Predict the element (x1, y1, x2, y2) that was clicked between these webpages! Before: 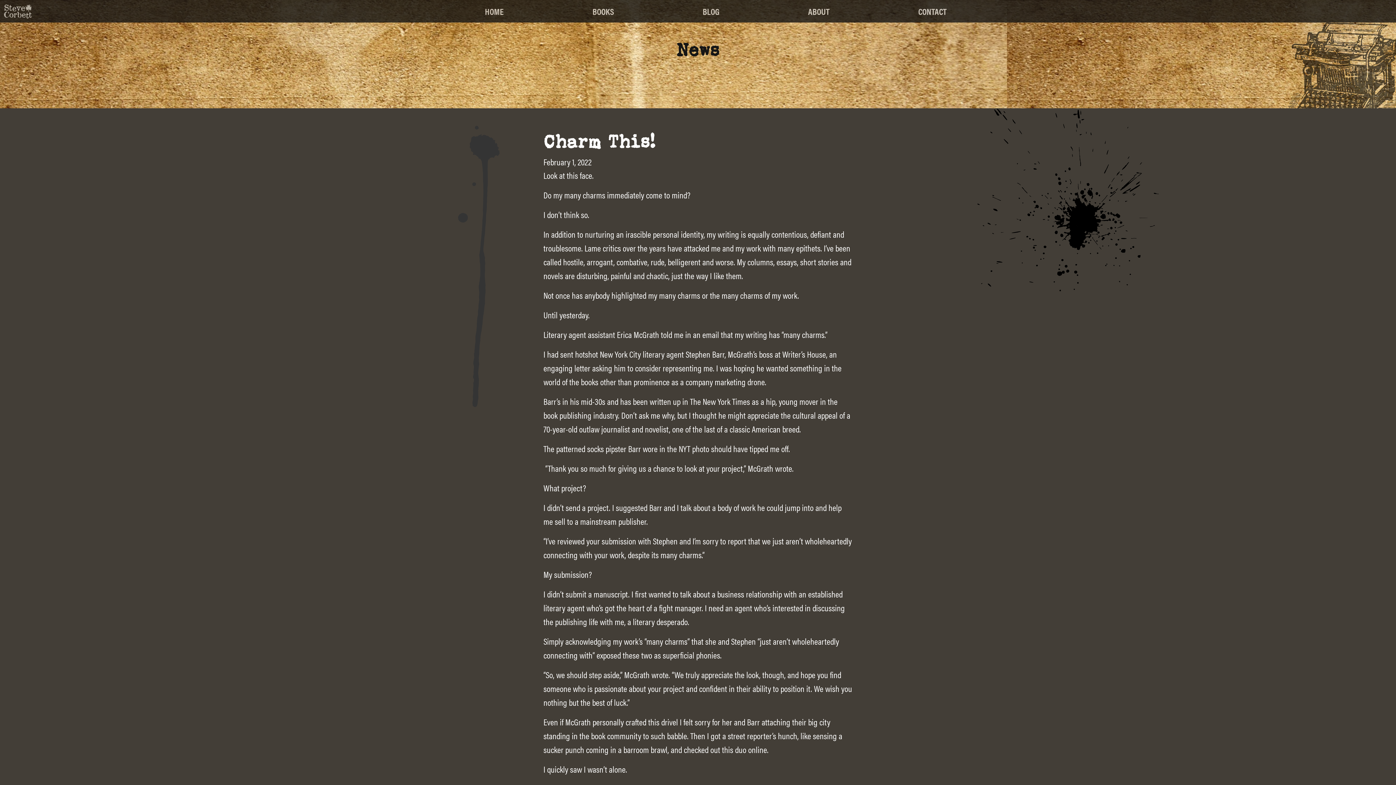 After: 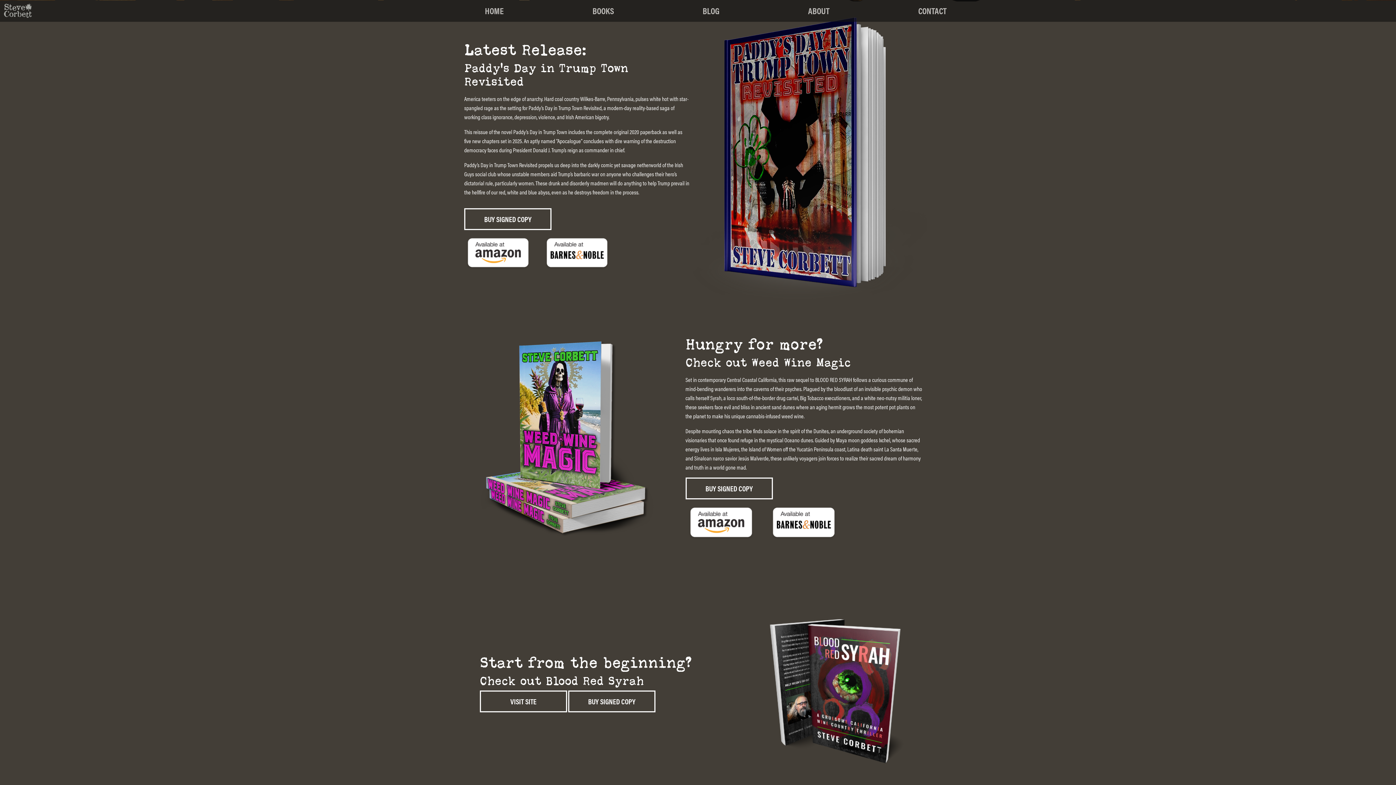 Action: bbox: (592, 2, 614, 19) label: BOOKS